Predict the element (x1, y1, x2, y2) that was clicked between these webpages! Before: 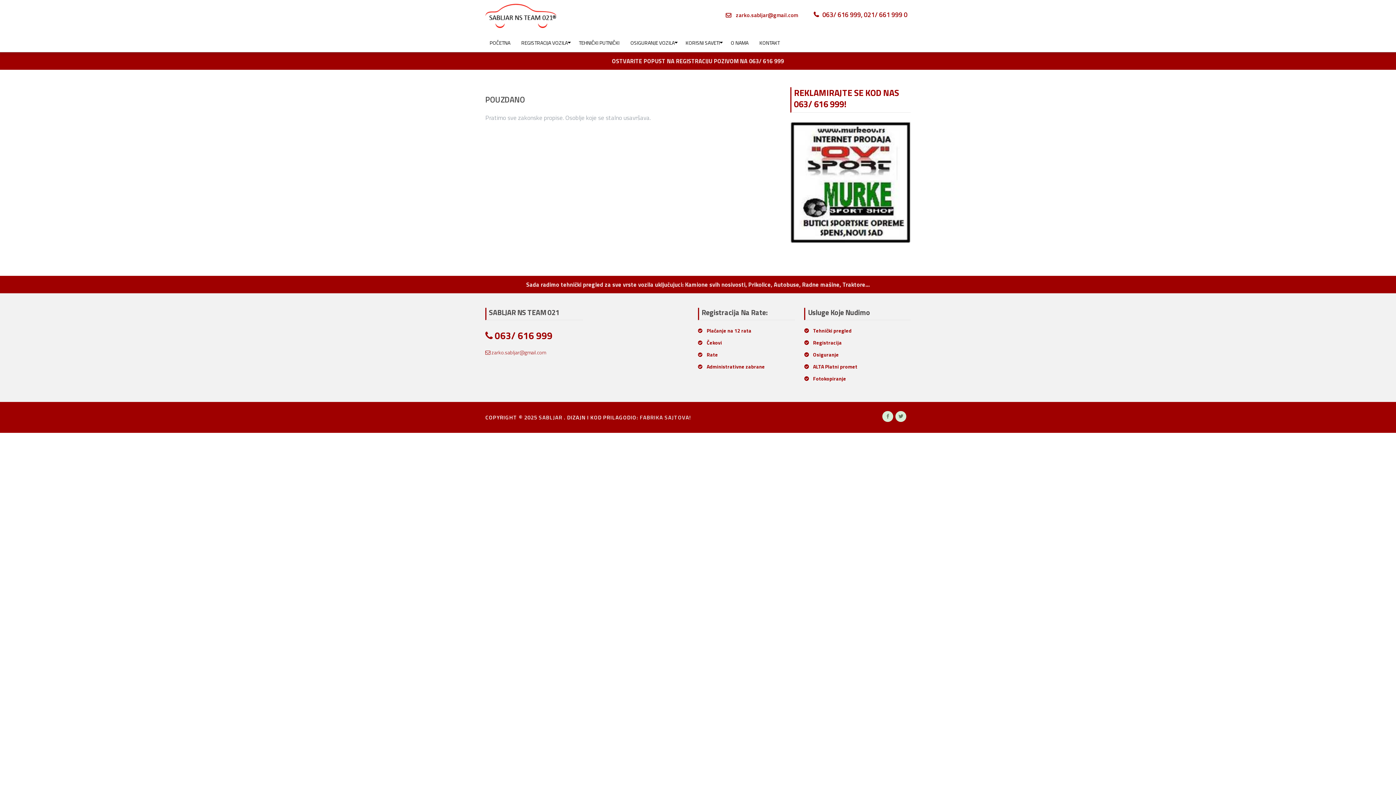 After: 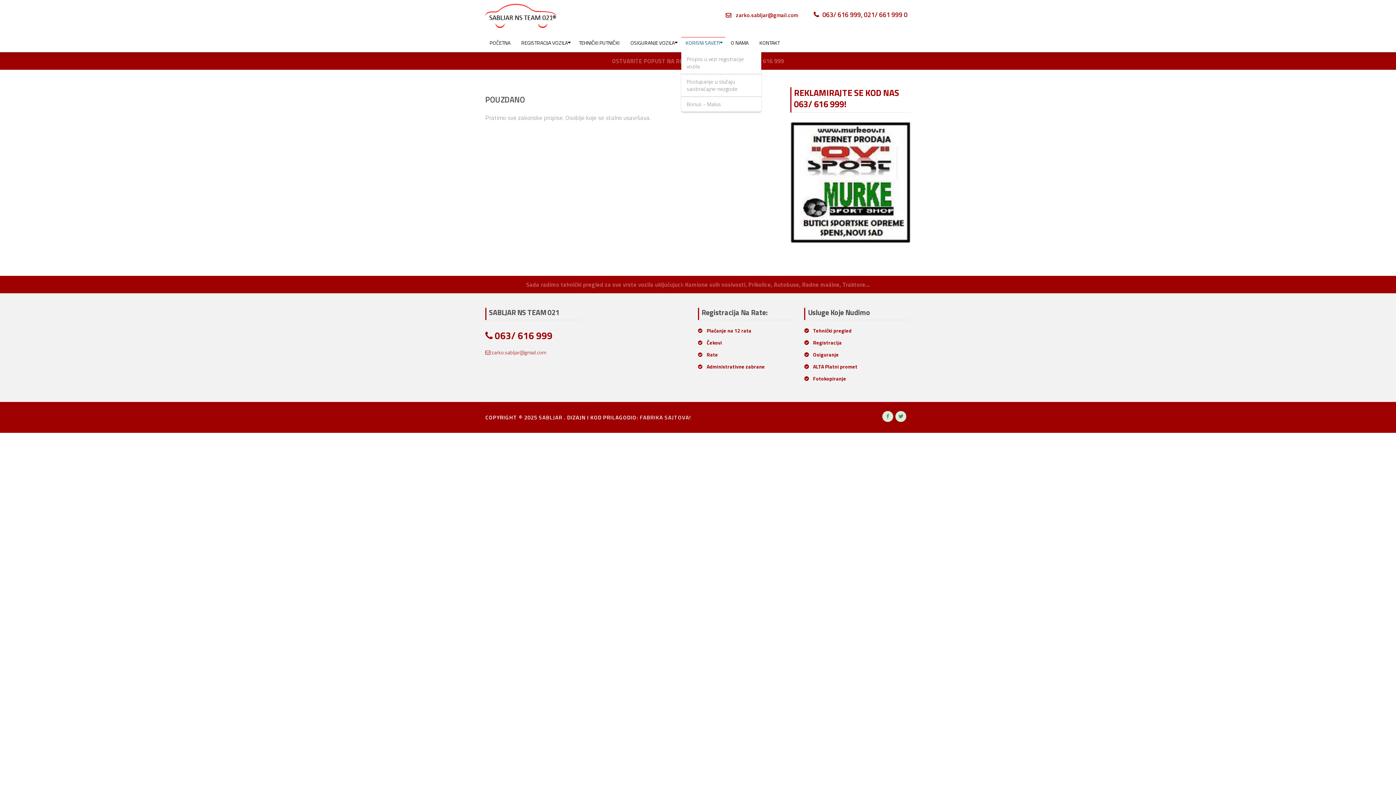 Action: label: KORISNI SAVETI bbox: (681, 37, 725, 52)